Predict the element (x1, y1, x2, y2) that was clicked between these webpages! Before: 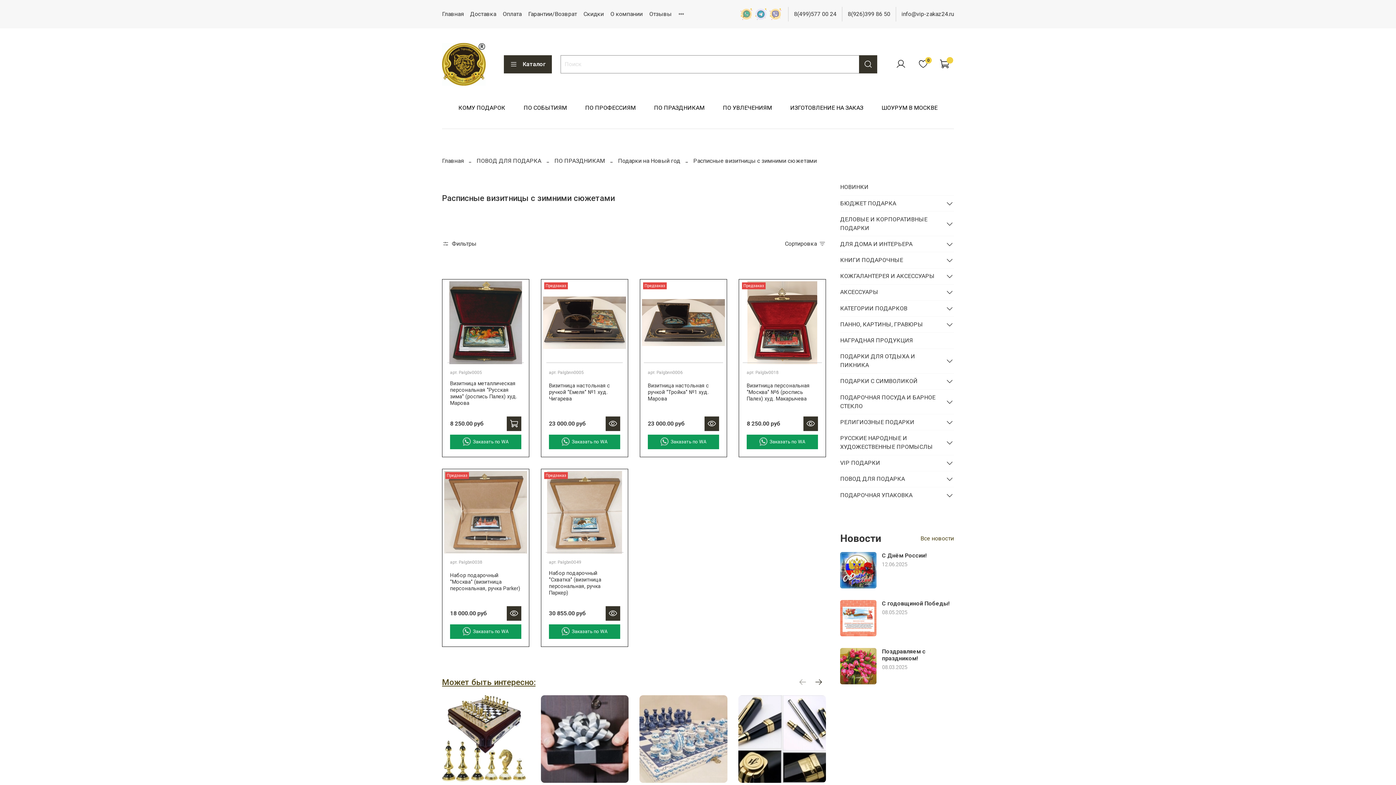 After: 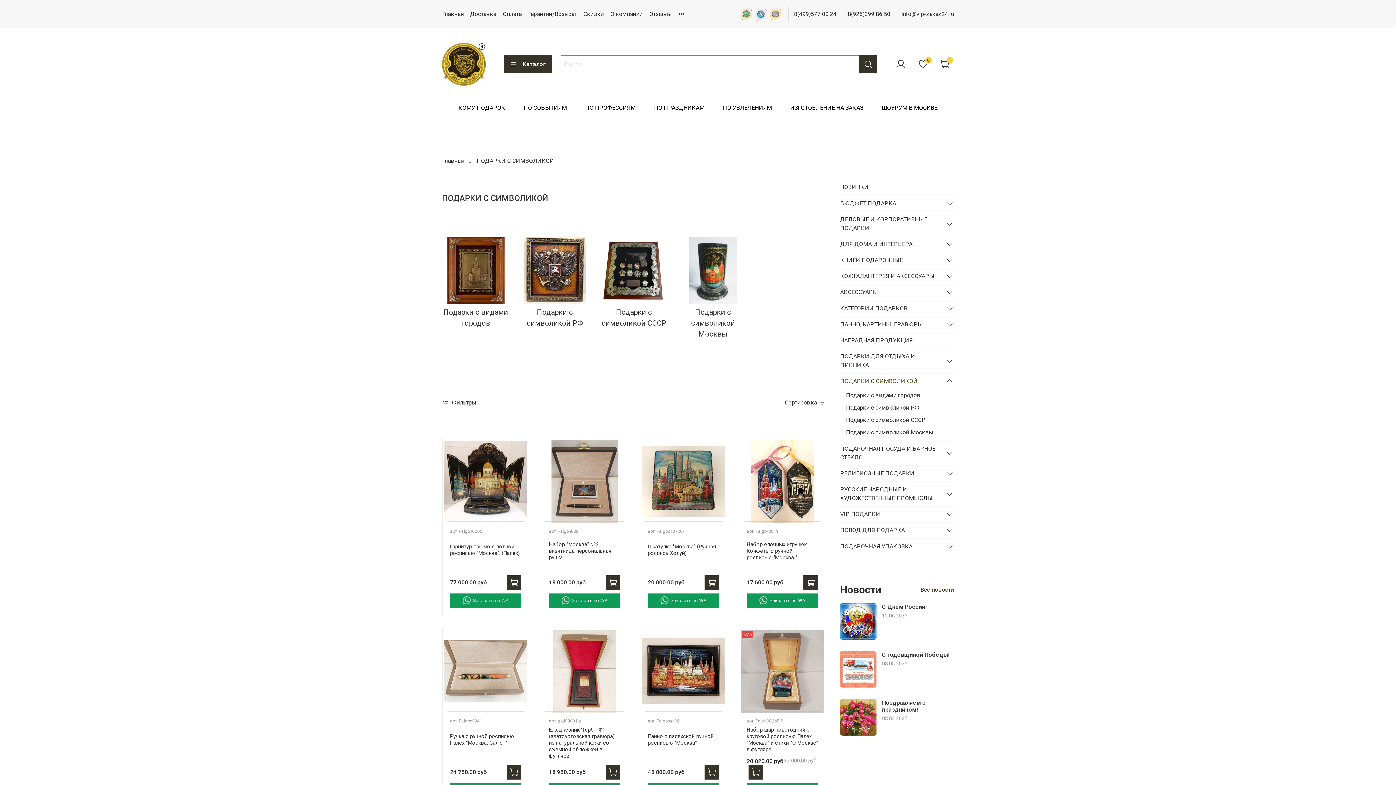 Action: label: ПОДАРКИ С СИМВОЛИКОЙ bbox: (840, 373, 942, 389)